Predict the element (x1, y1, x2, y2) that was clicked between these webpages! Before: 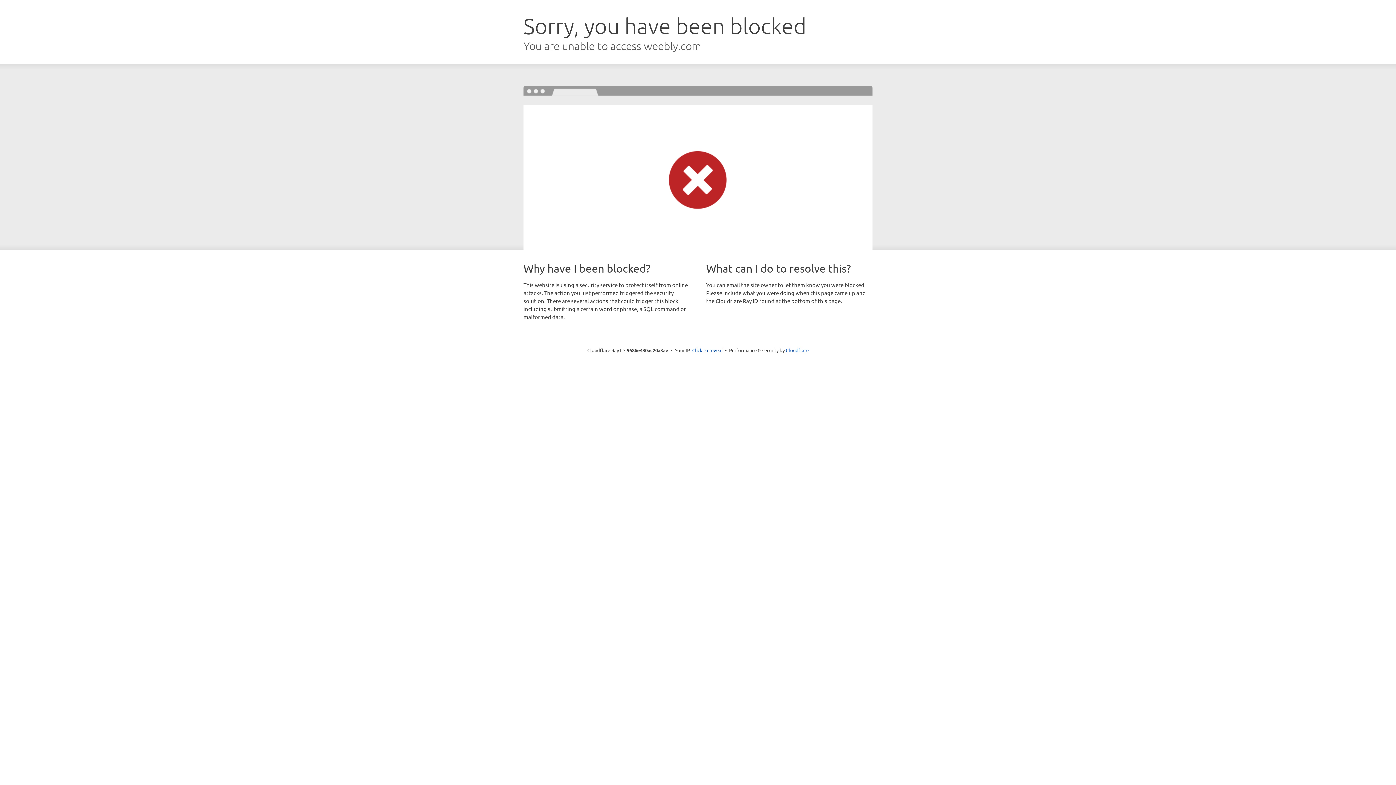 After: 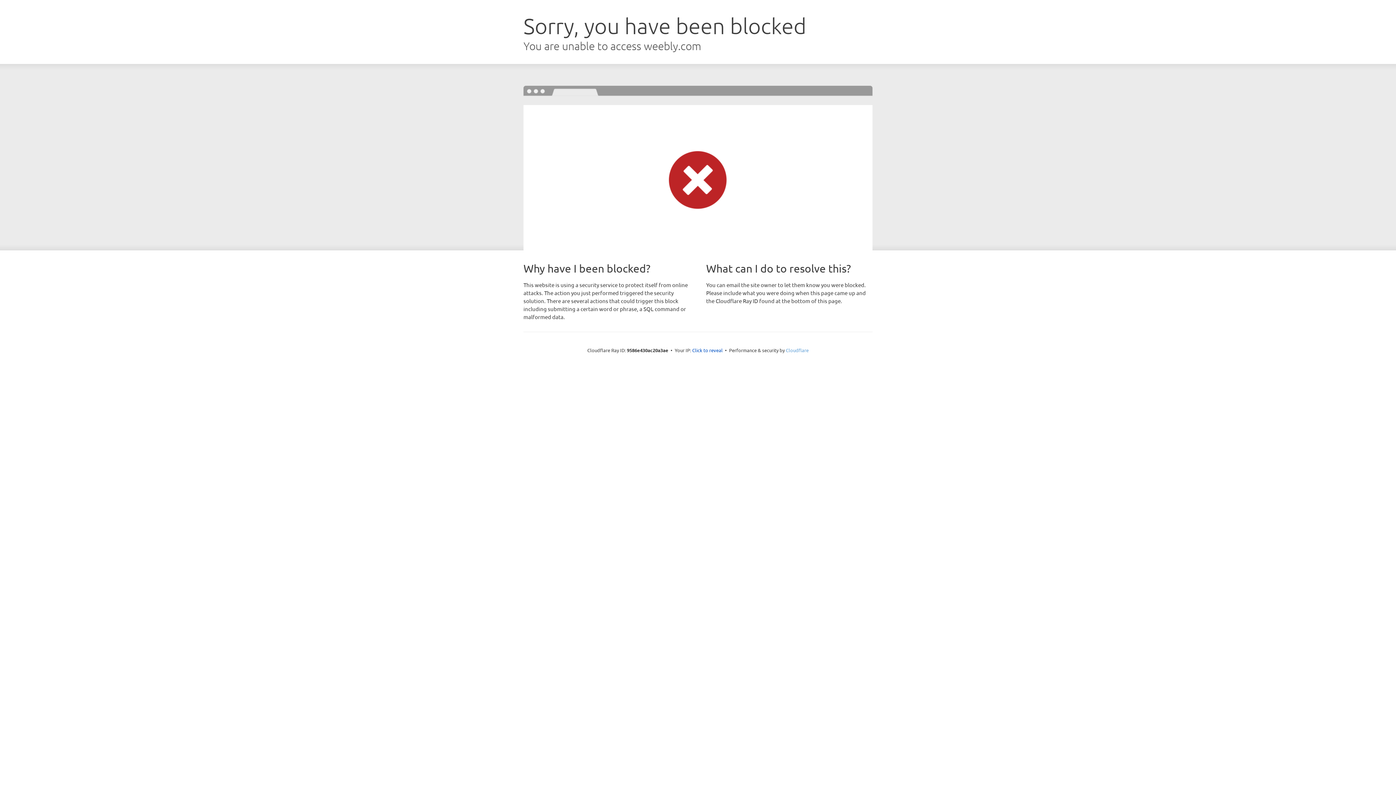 Action: bbox: (786, 347, 808, 353) label: Cloudflare